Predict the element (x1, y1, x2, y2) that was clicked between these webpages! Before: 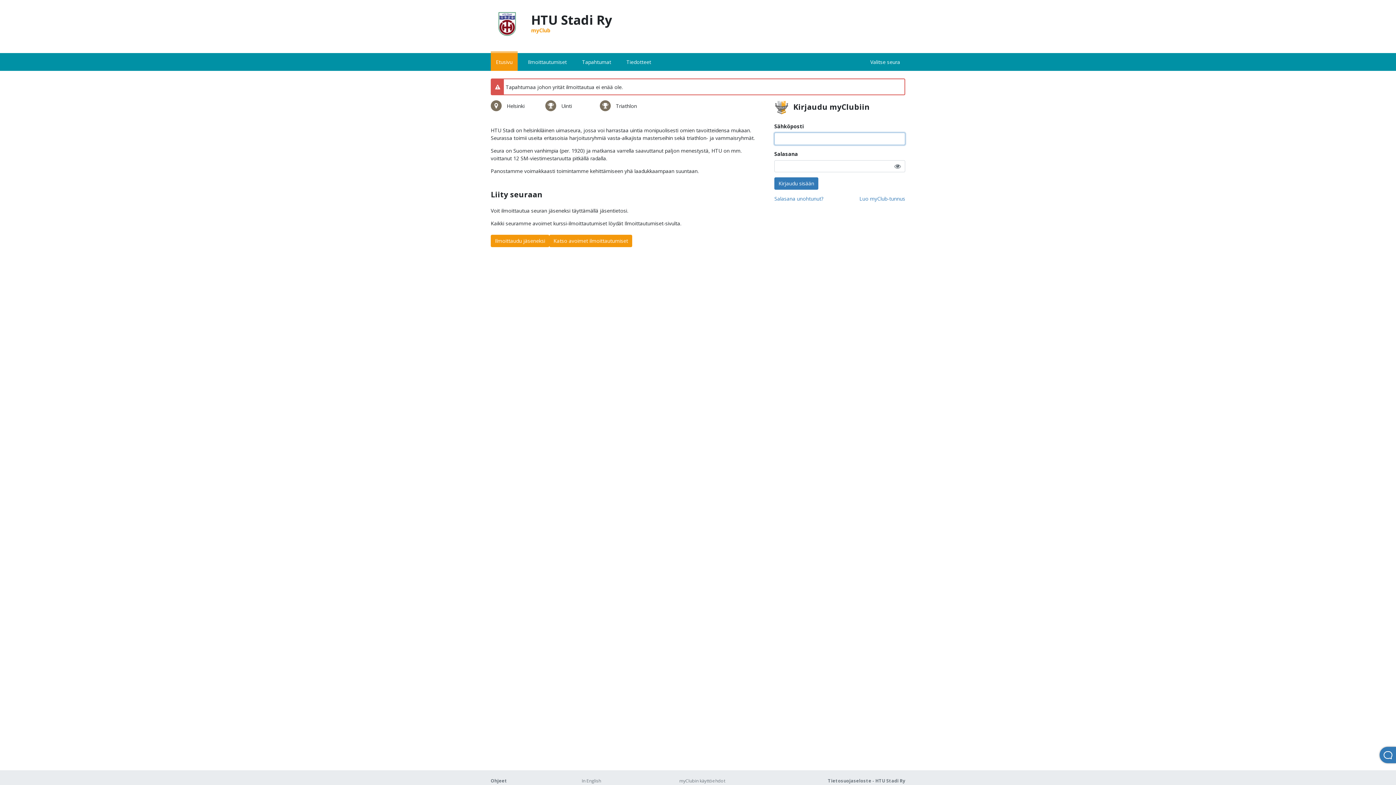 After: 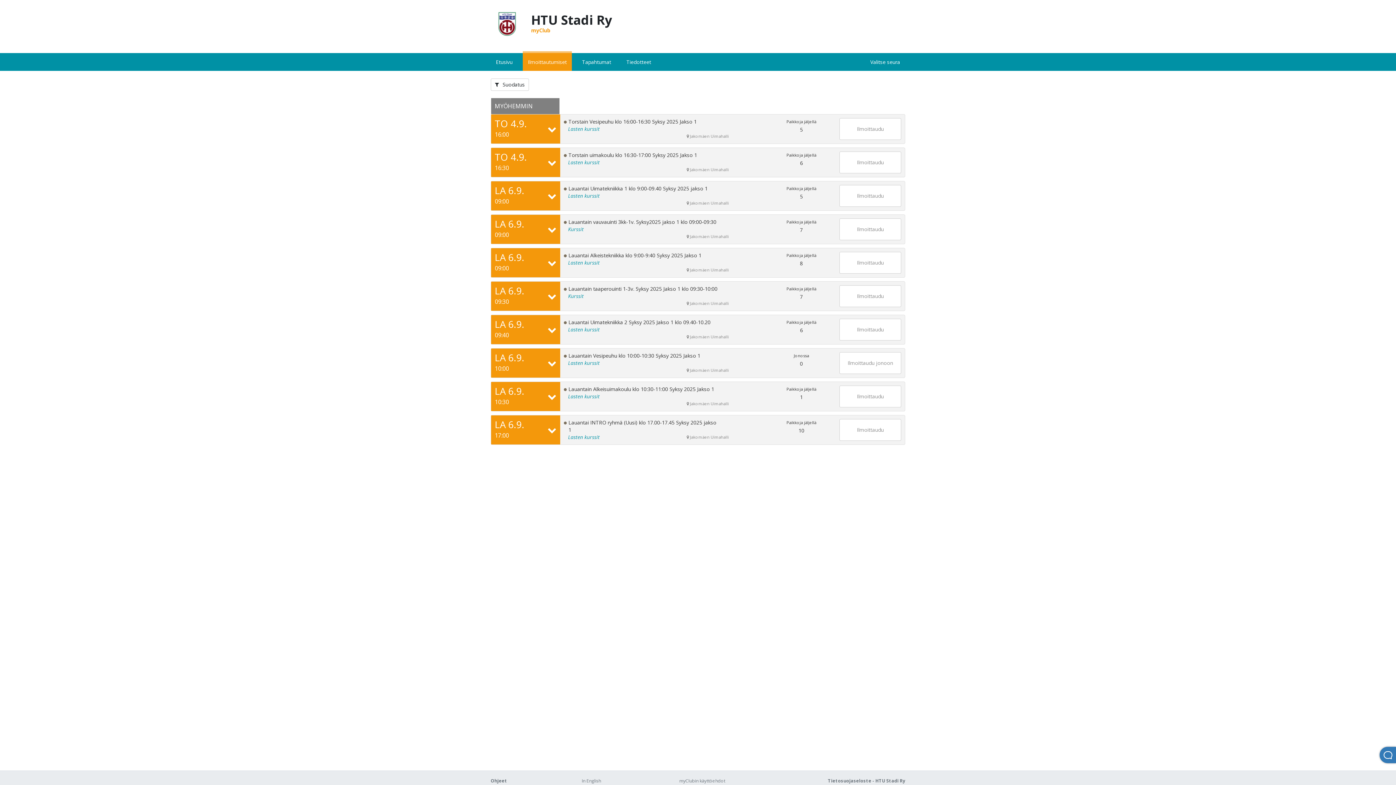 Action: bbox: (549, 234, 632, 247) label: Katso avoimet ilmoittautumiset